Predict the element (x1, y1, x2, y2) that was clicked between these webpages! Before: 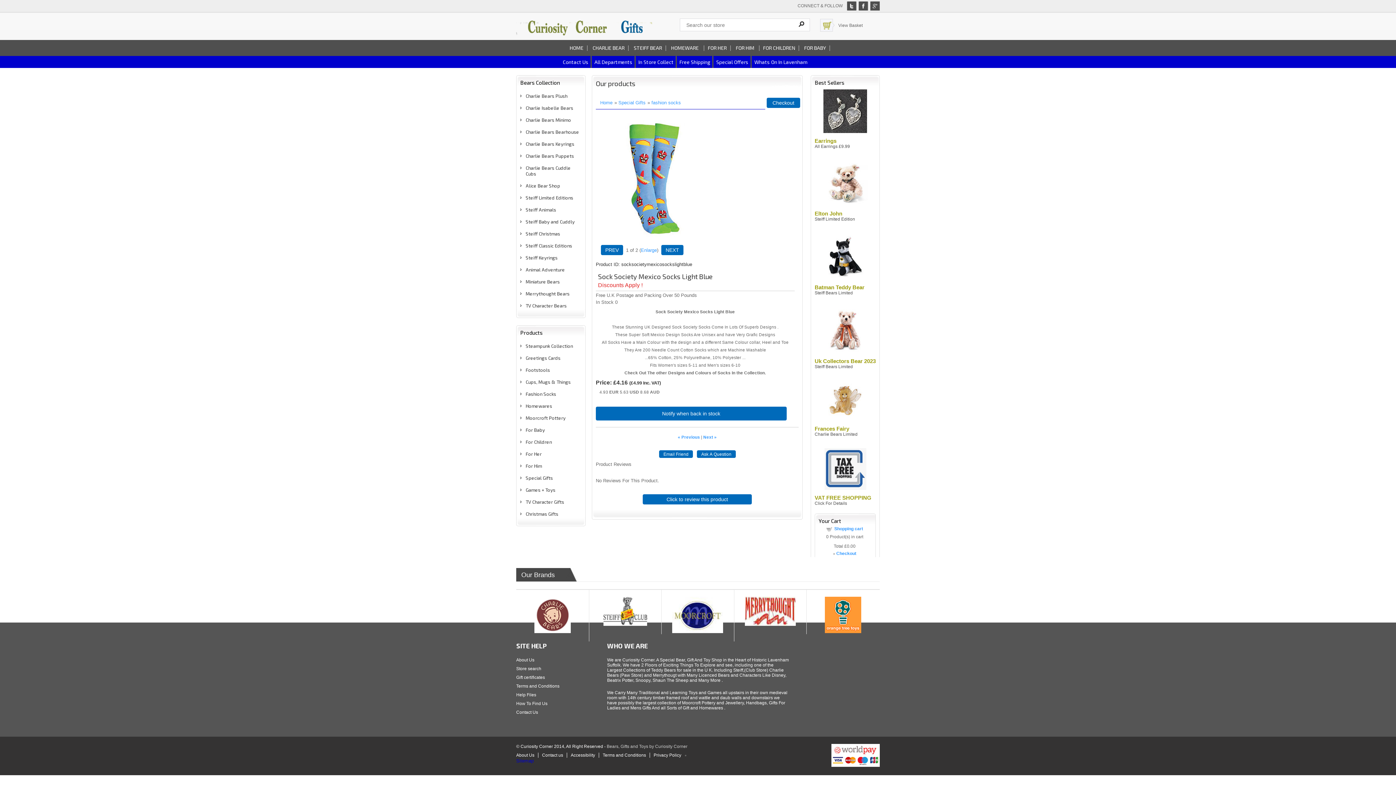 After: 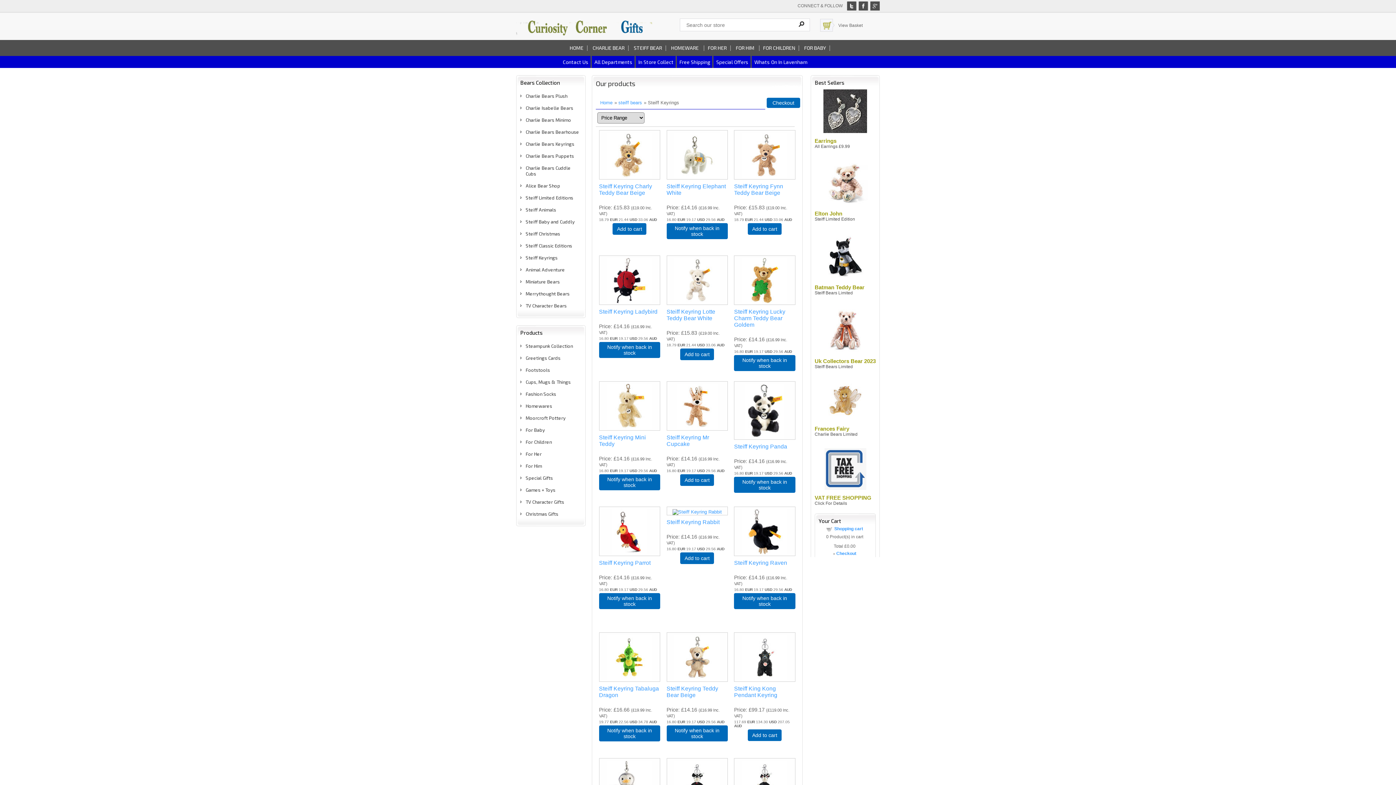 Action: bbox: (525, 254, 557, 260) label: Steiff Keyrings